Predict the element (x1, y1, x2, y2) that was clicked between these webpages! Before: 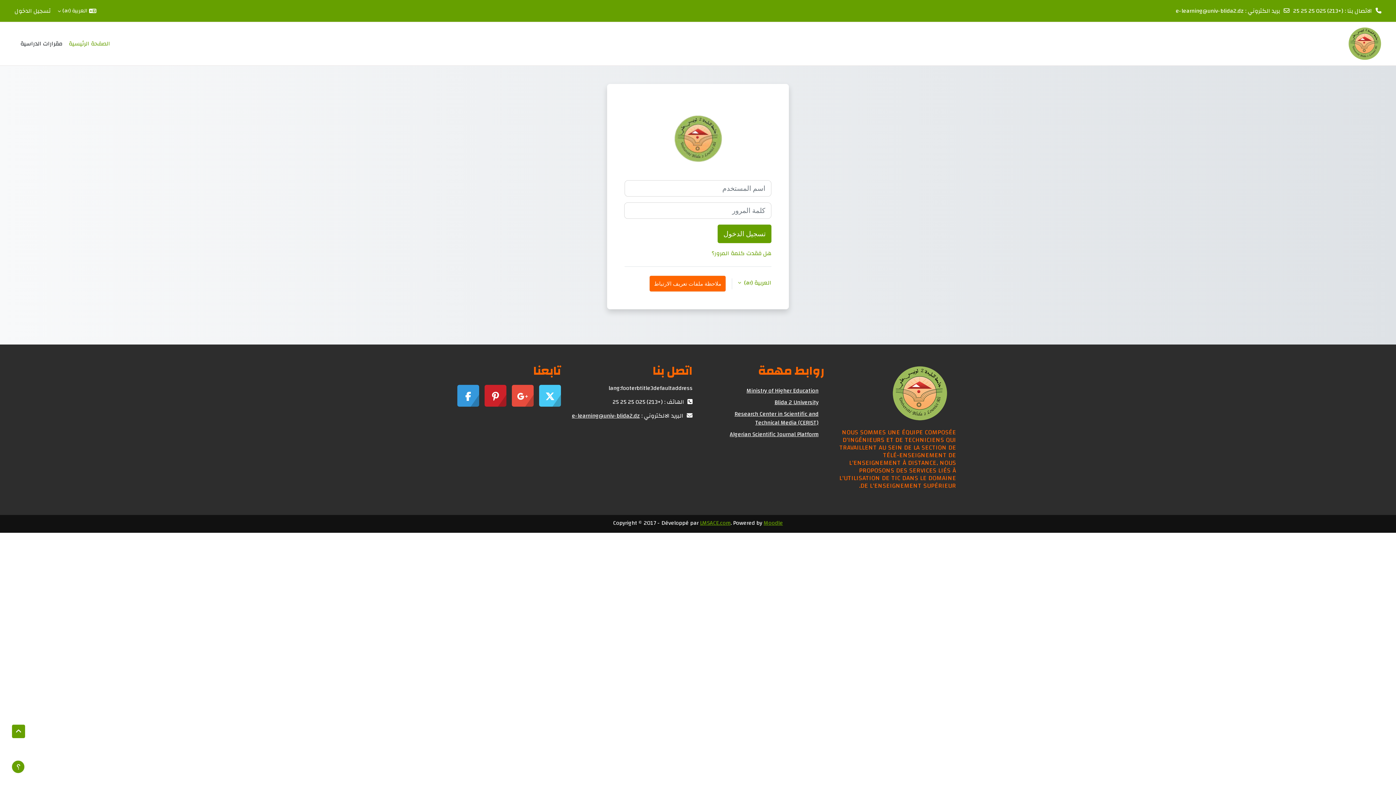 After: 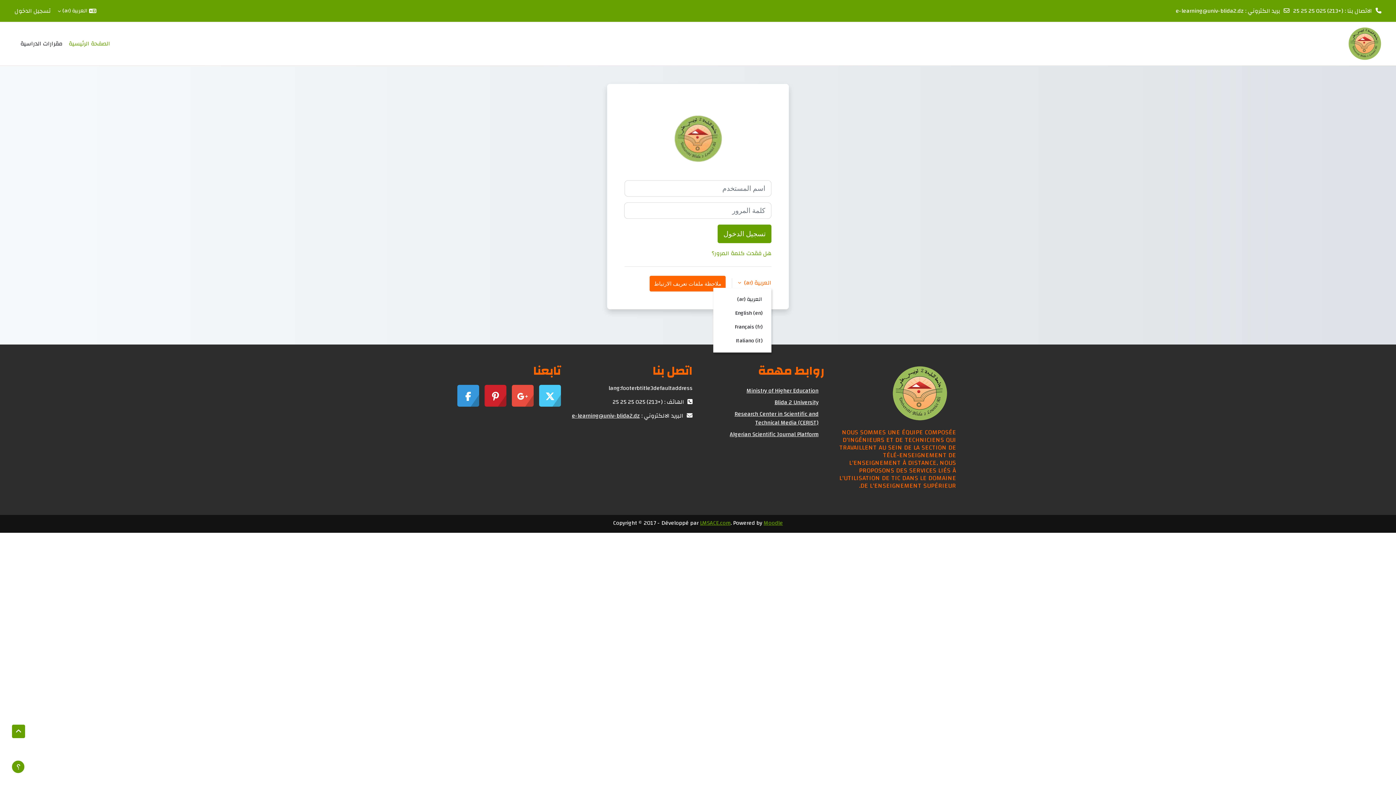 Action: bbox: (738, 278, 771, 287) label: العربية ‎(ar)‎